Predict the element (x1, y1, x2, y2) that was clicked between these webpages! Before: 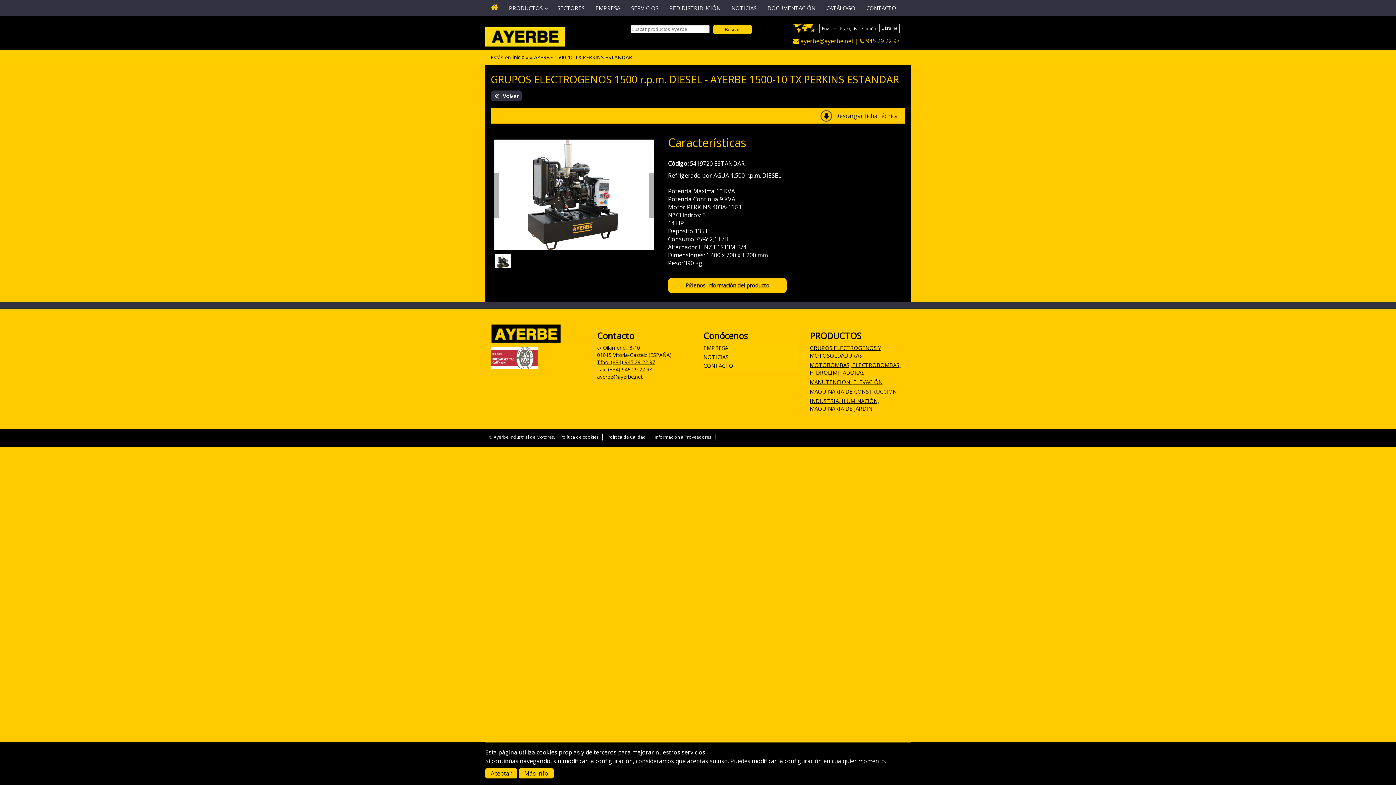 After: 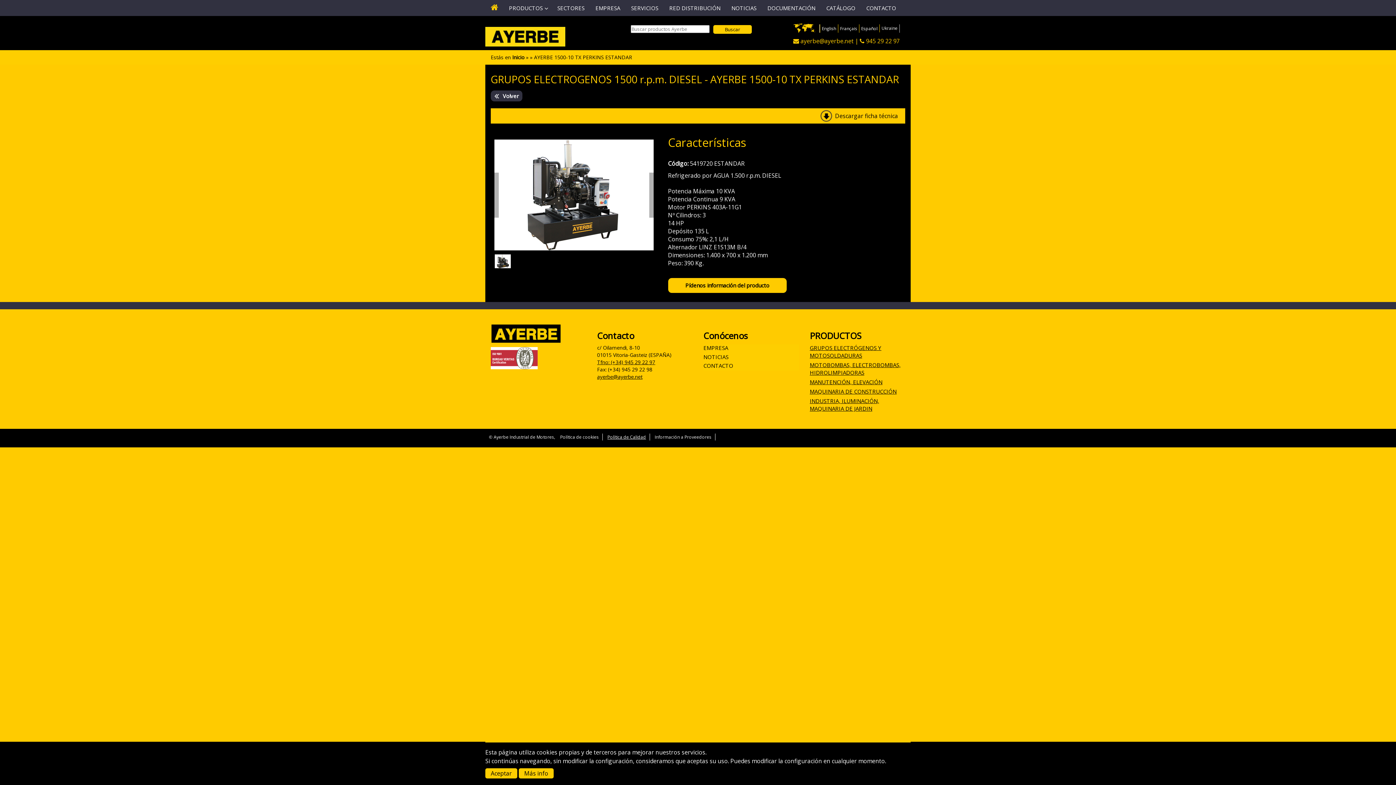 Action: bbox: (604, 433, 650, 440) label: Política de Calidad